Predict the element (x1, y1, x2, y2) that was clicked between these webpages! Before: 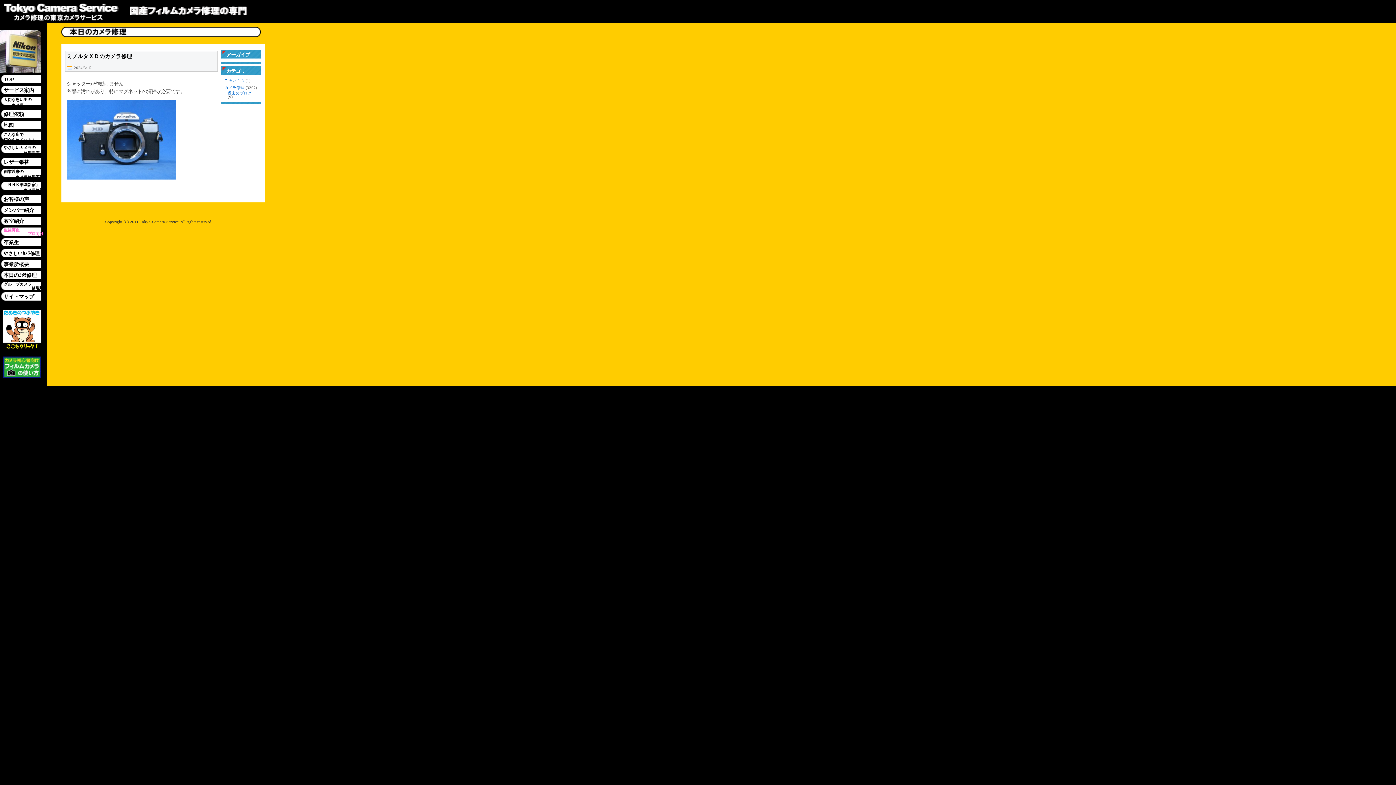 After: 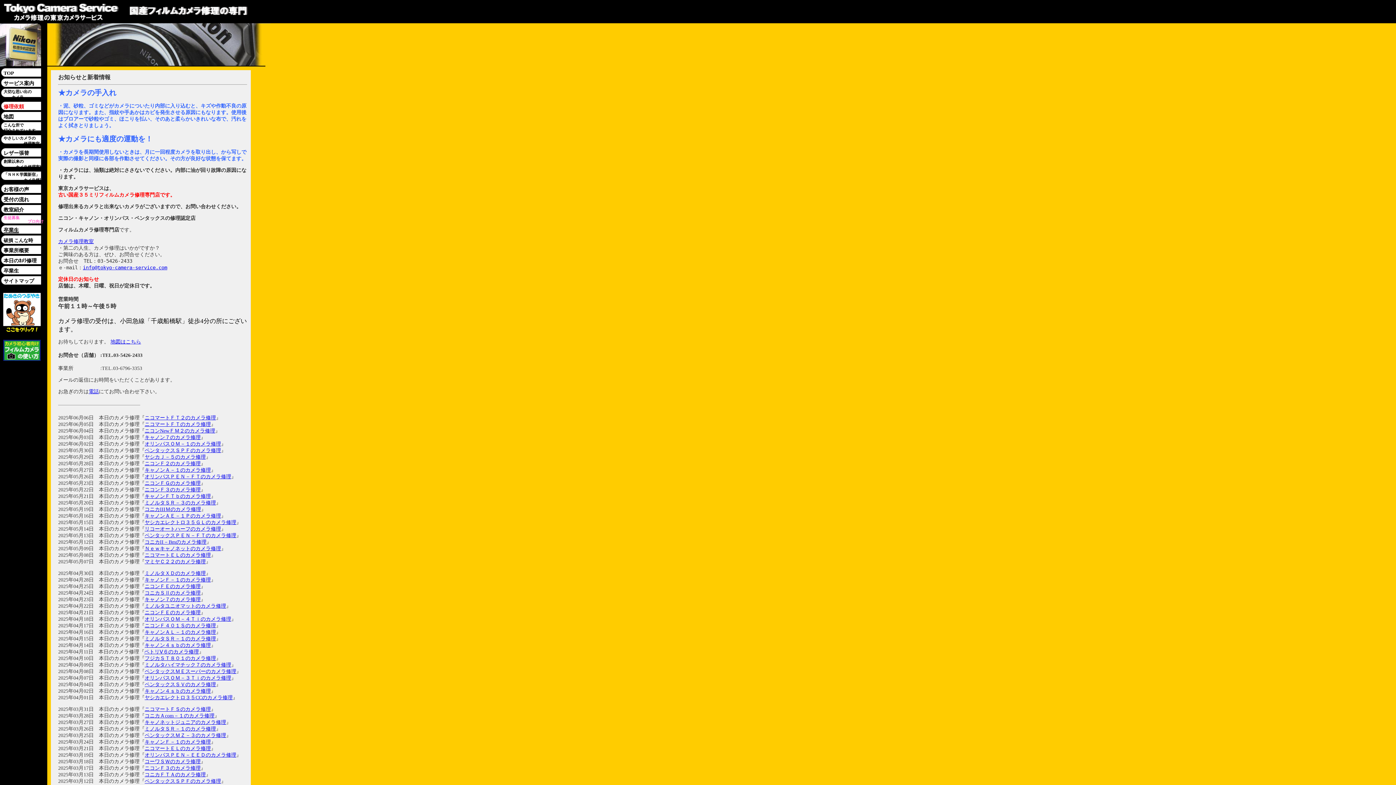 Action: label: TOP bbox: (3, 76, 14, 82)